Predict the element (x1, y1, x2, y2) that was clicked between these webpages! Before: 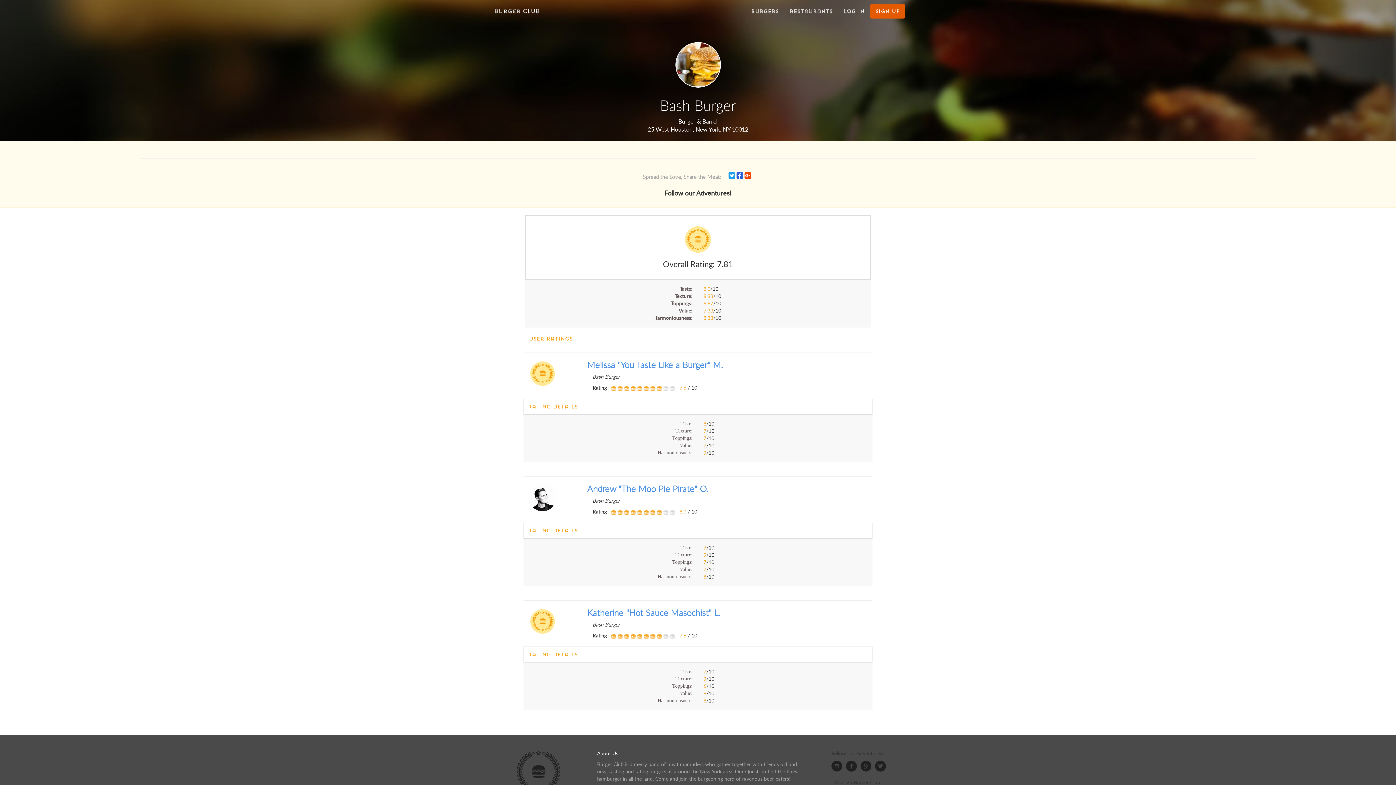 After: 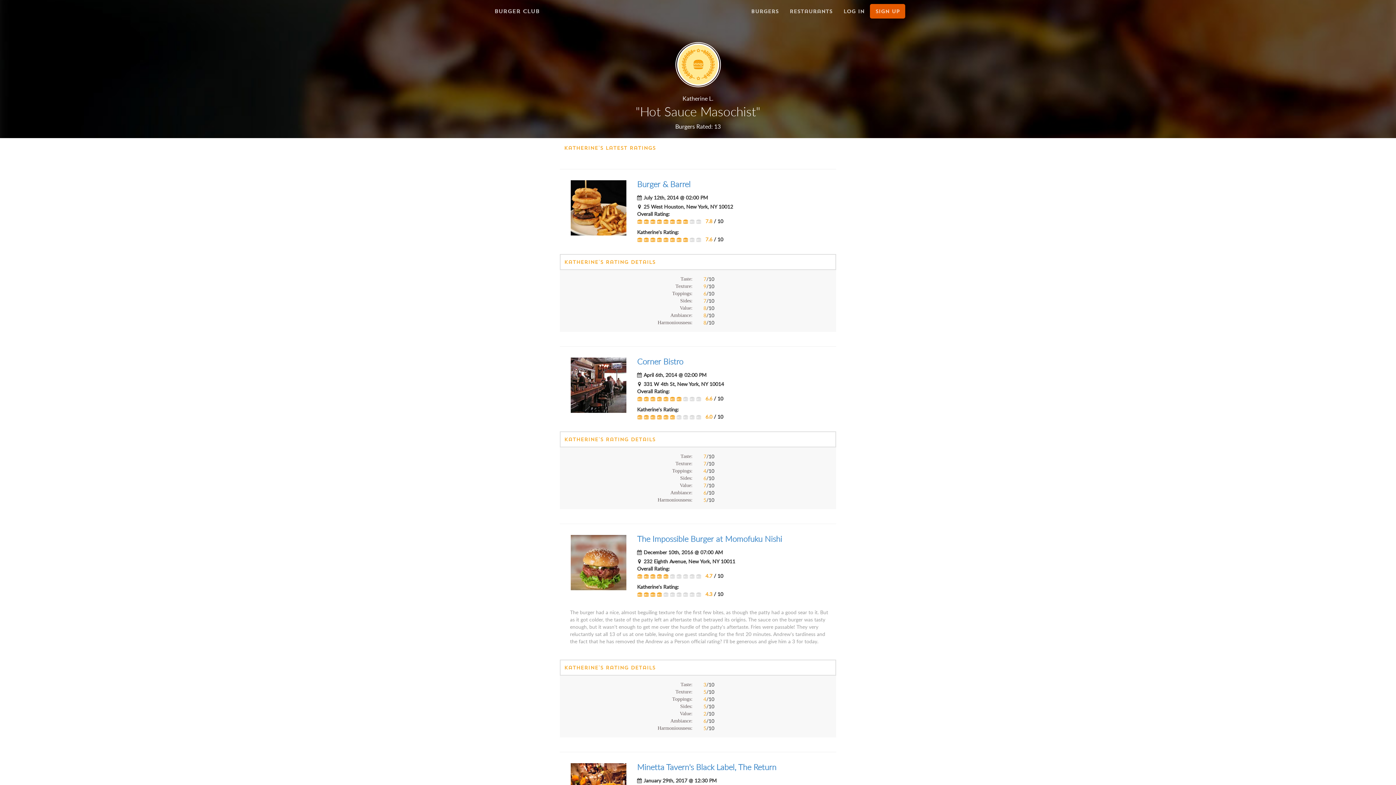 Action: bbox: (529, 617, 556, 624)